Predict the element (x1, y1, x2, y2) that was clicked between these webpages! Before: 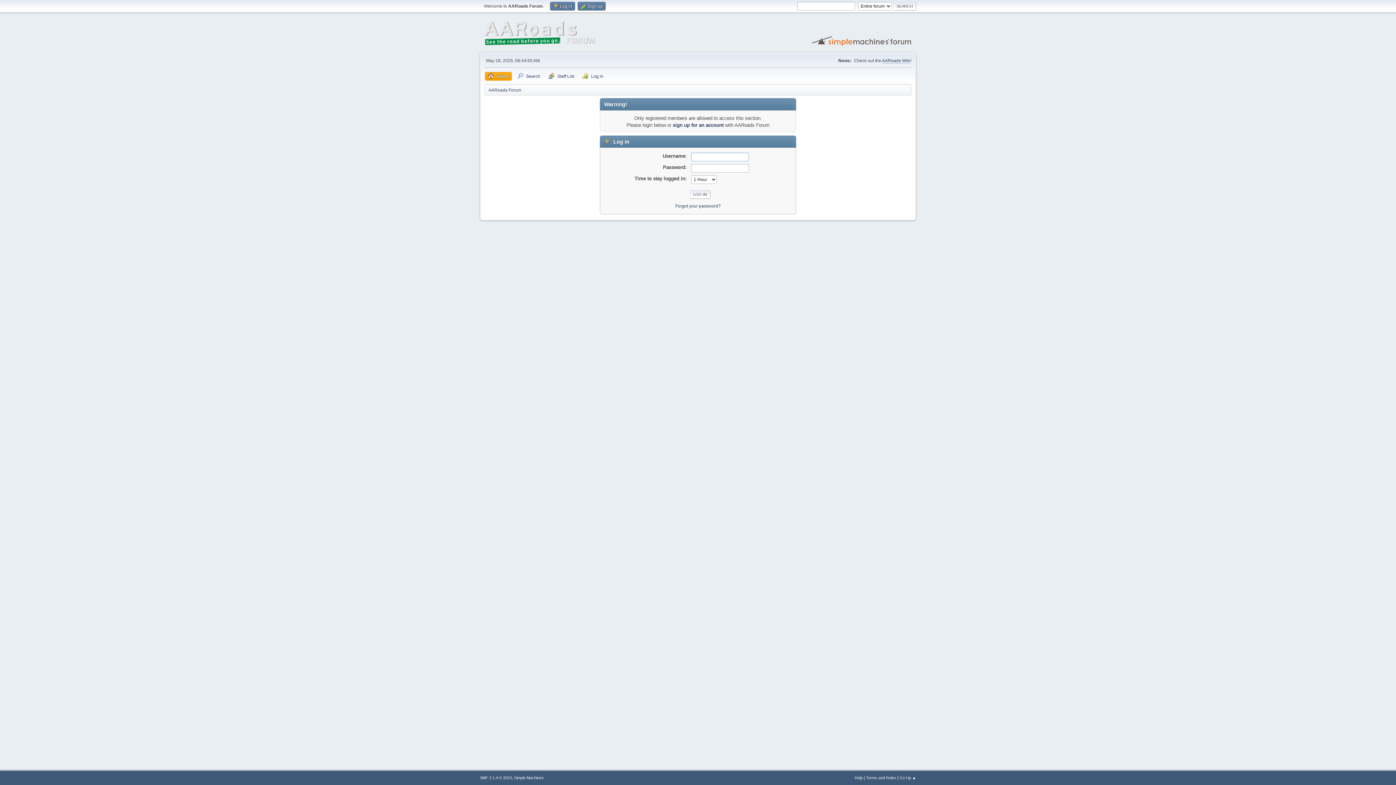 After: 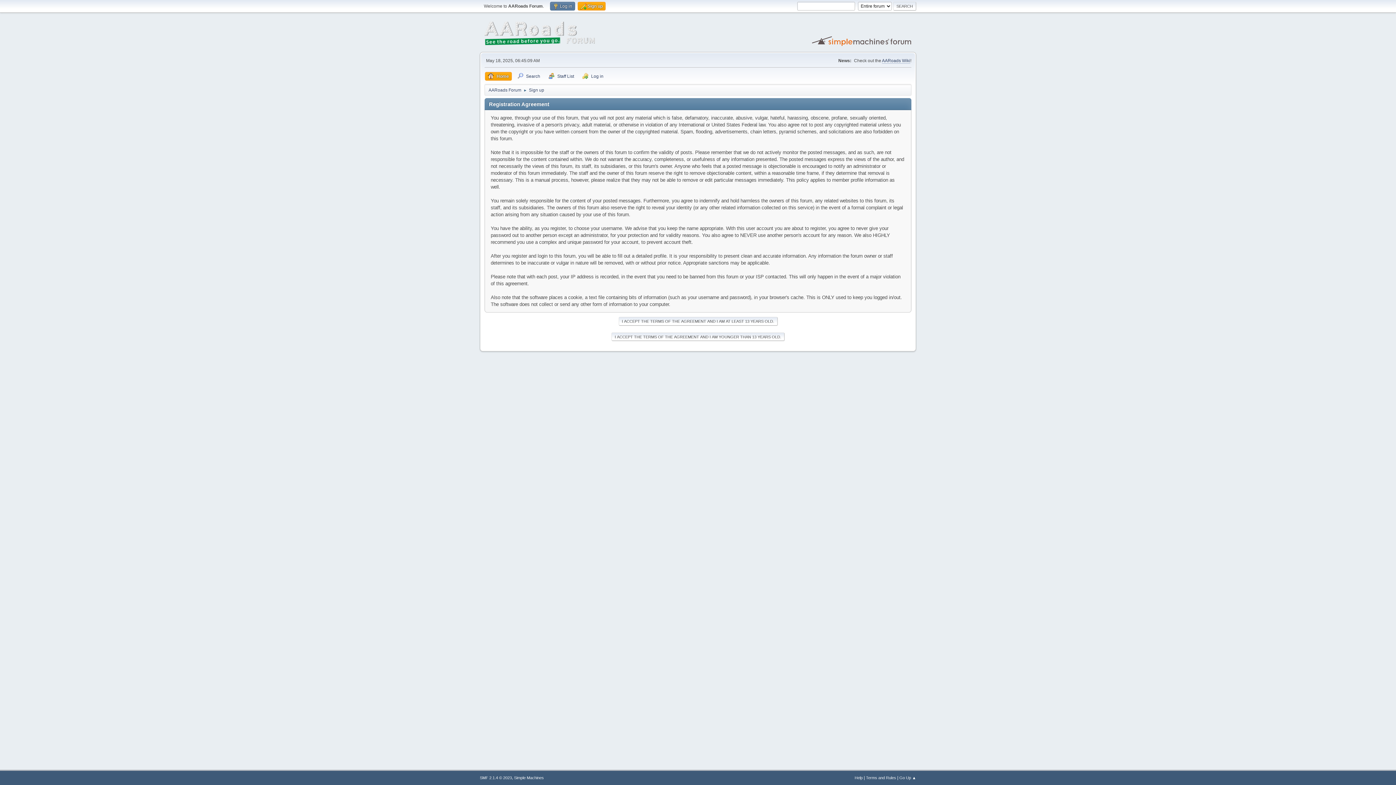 Action: bbox: (672, 122, 723, 128) label: sign up for an account